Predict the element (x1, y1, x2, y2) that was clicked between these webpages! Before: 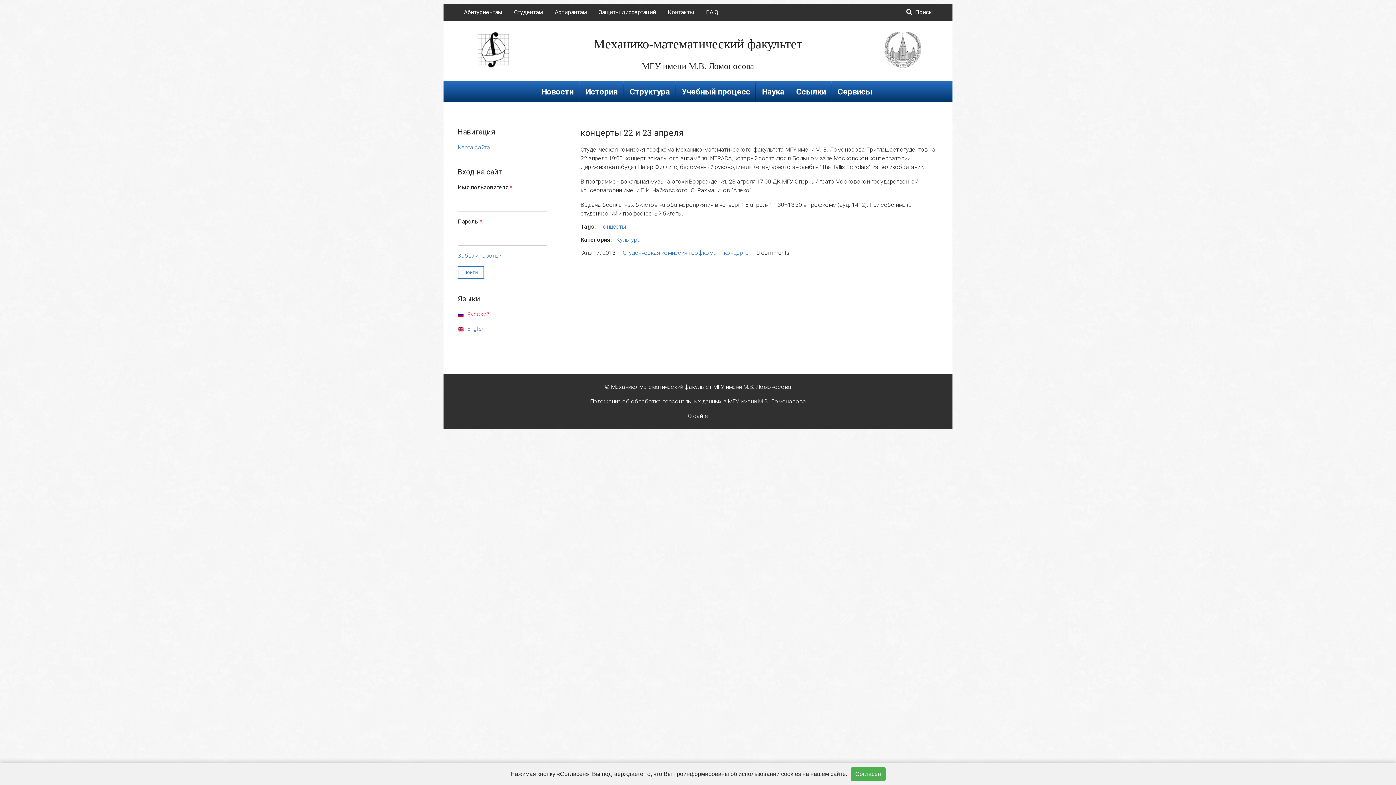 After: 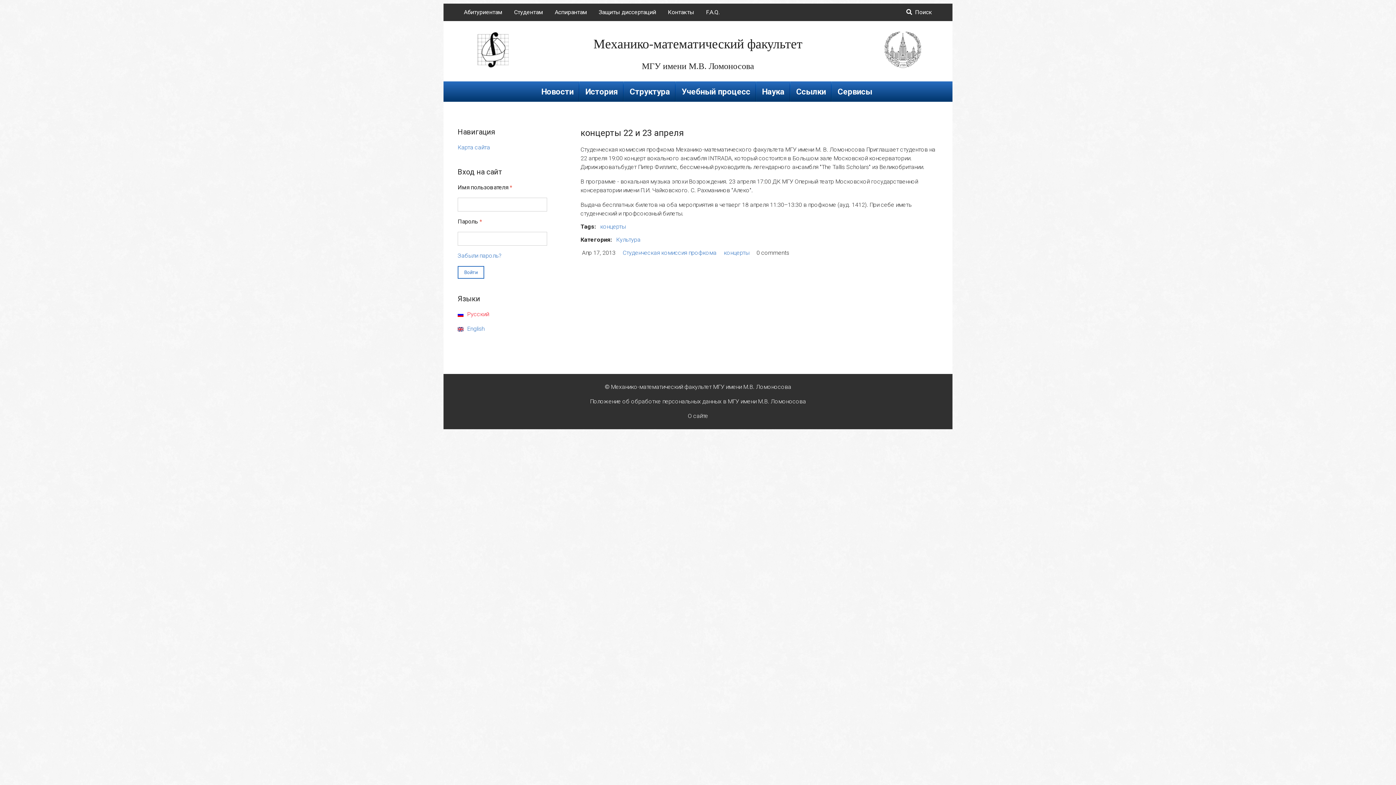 Action: label: Согласен bbox: (851, 767, 885, 781)